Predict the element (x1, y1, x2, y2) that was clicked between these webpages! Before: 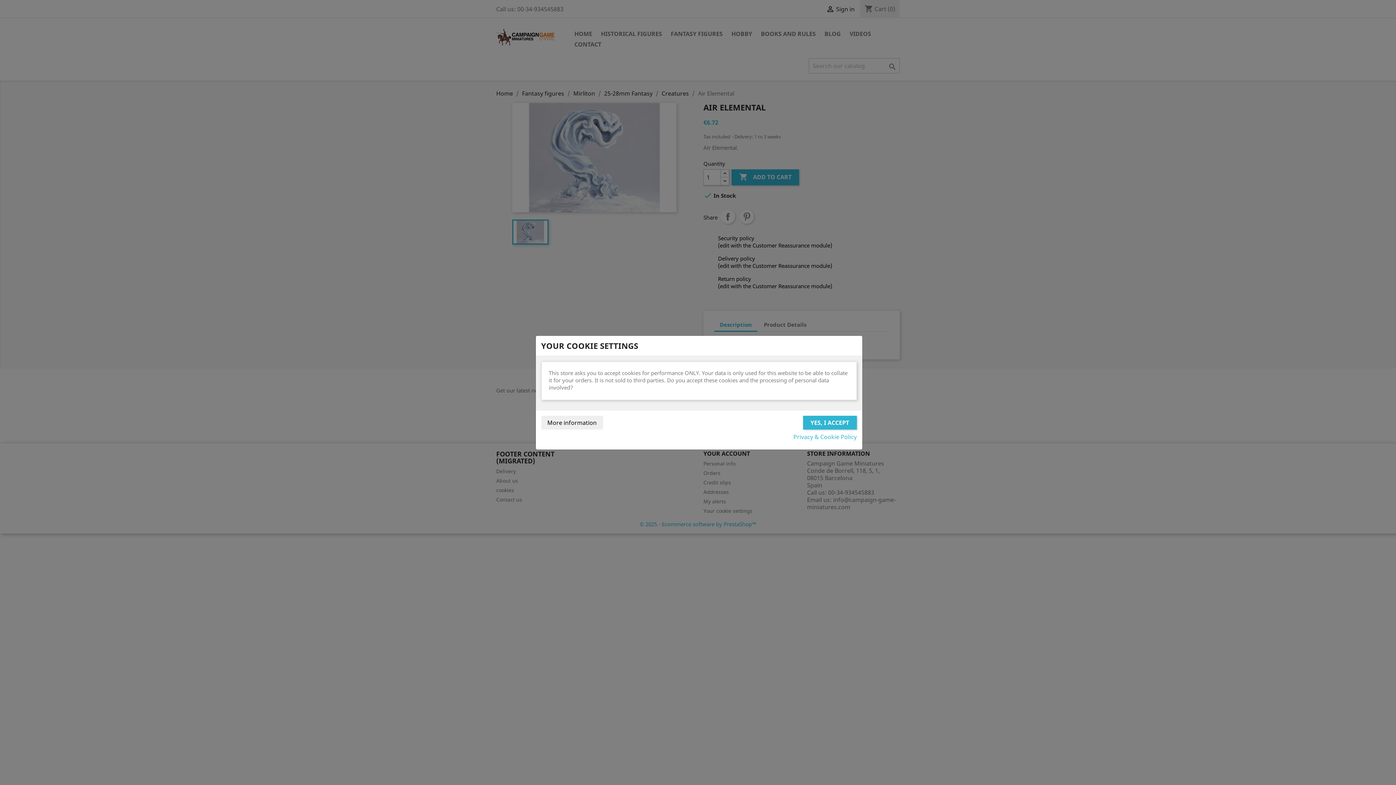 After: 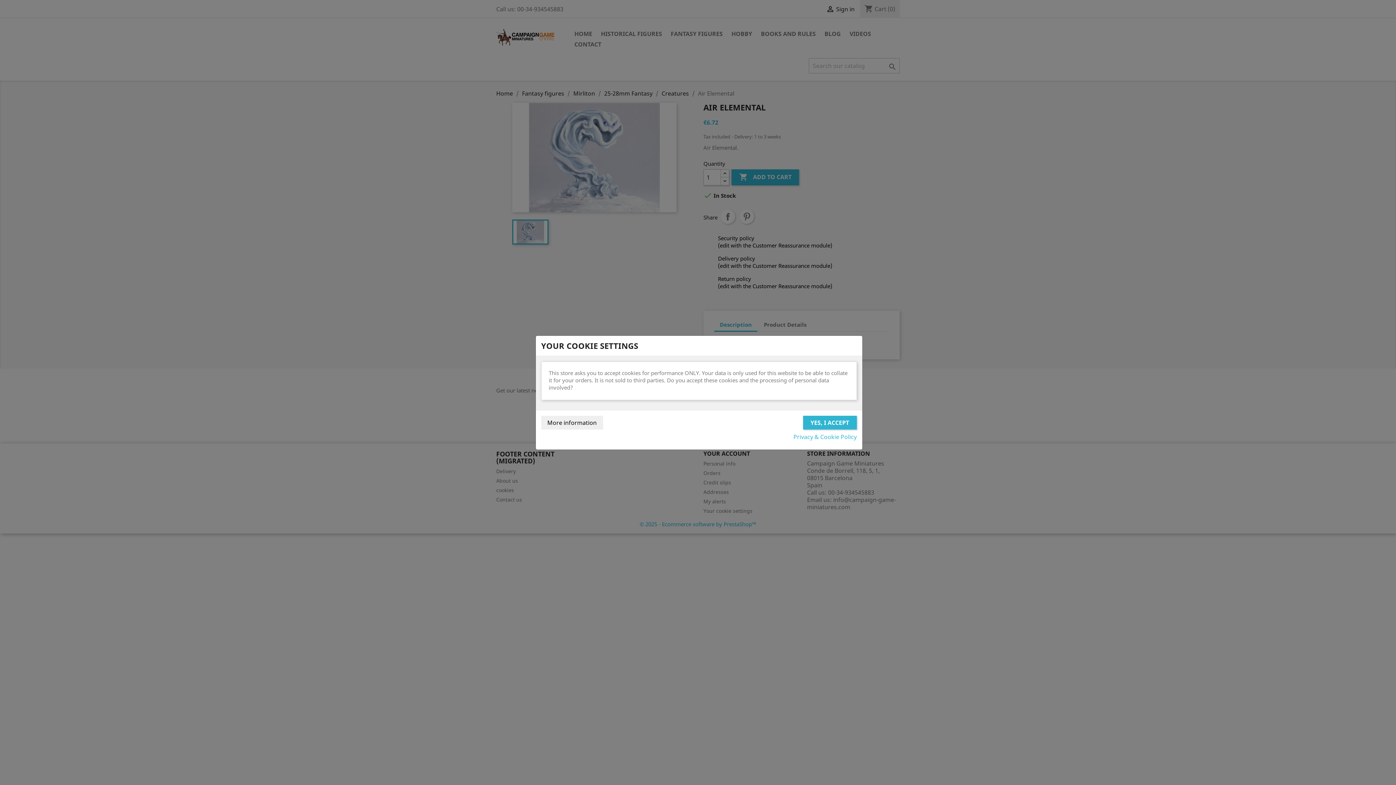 Action: bbox: (793, 433, 856, 440) label: Privacy & Cookie Policy